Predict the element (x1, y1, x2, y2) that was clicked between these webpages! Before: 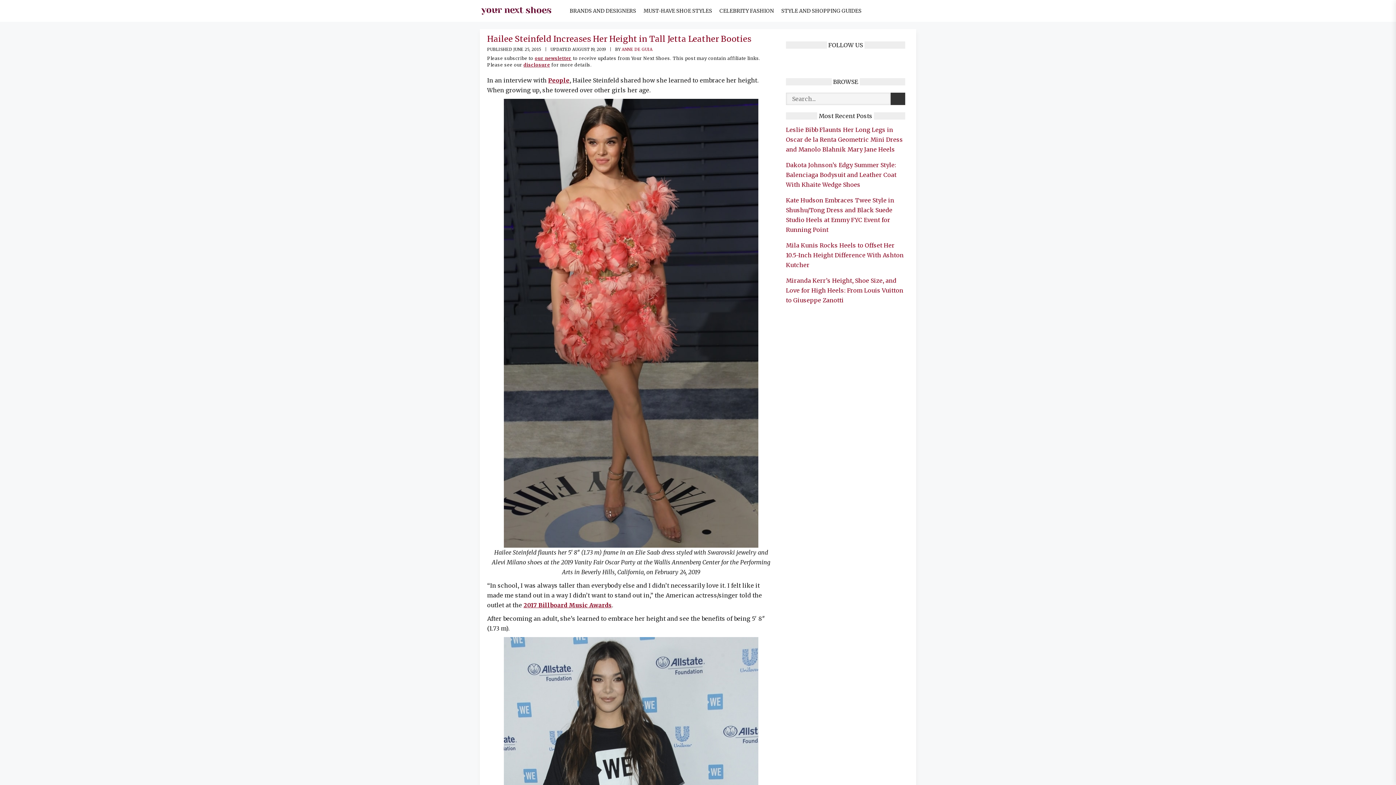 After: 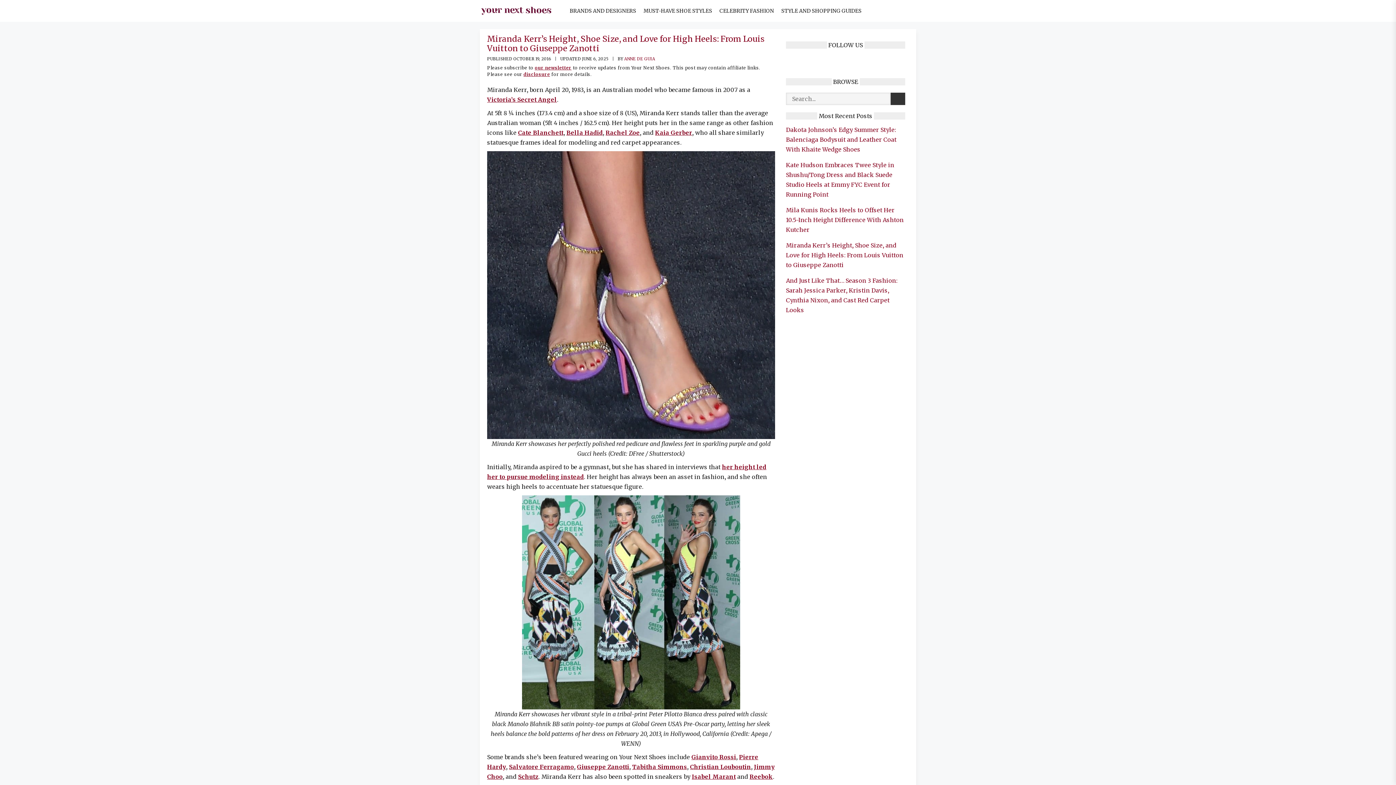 Action: label: Miranda Kerr’s Height, Shoe Size, and Love for High Heels: From Louis Vuitton to Giuseppe Zanotti bbox: (786, 277, 903, 304)